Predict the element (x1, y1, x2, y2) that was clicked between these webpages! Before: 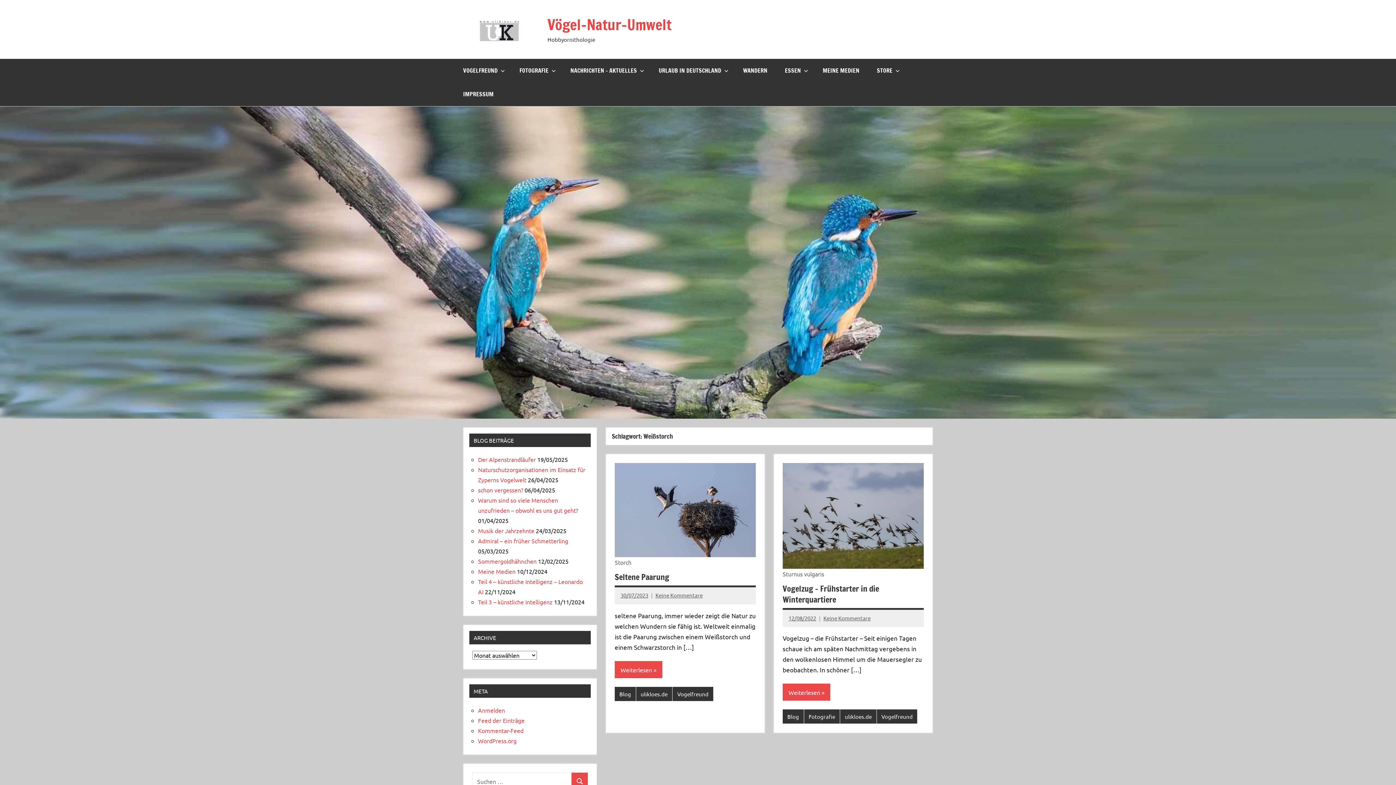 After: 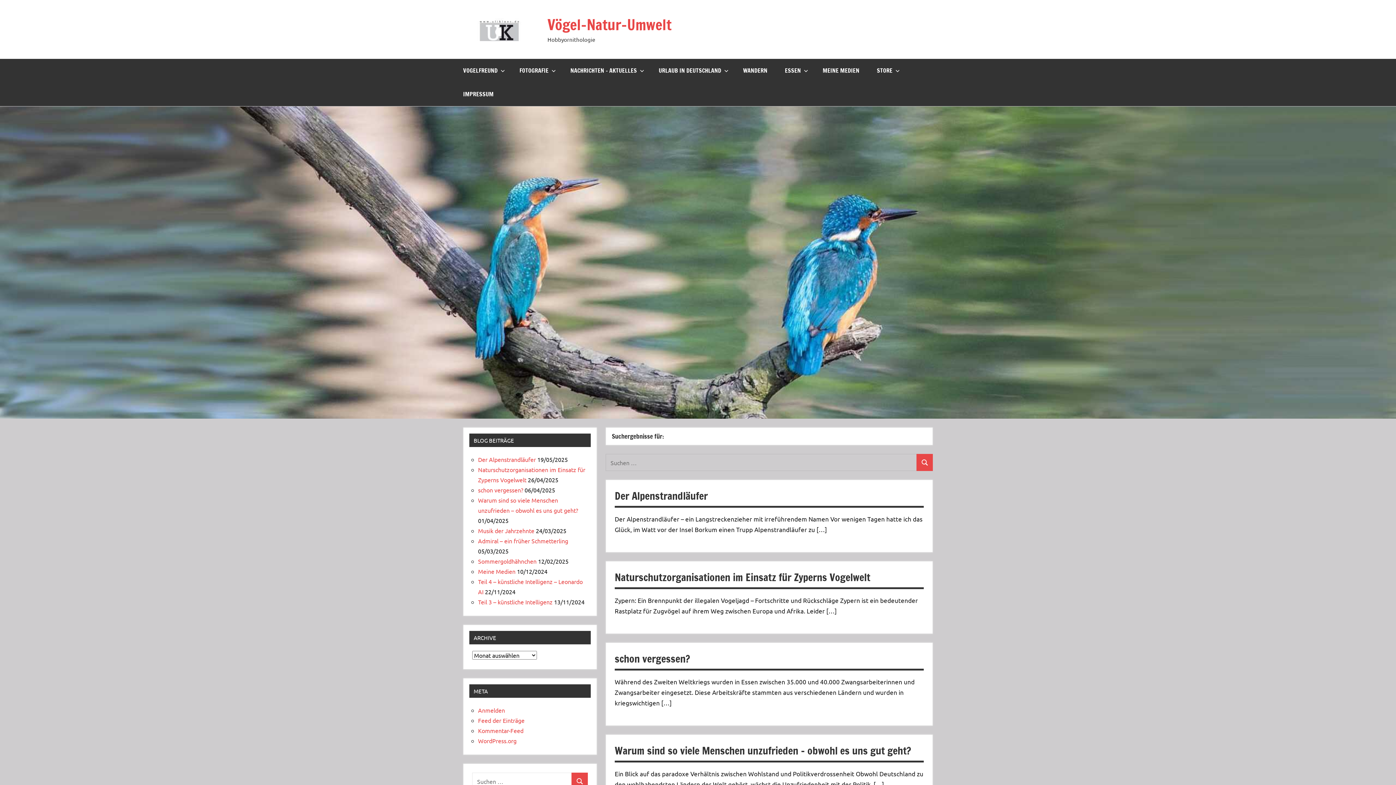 Action: label: Suchen bbox: (571, 773, 588, 790)